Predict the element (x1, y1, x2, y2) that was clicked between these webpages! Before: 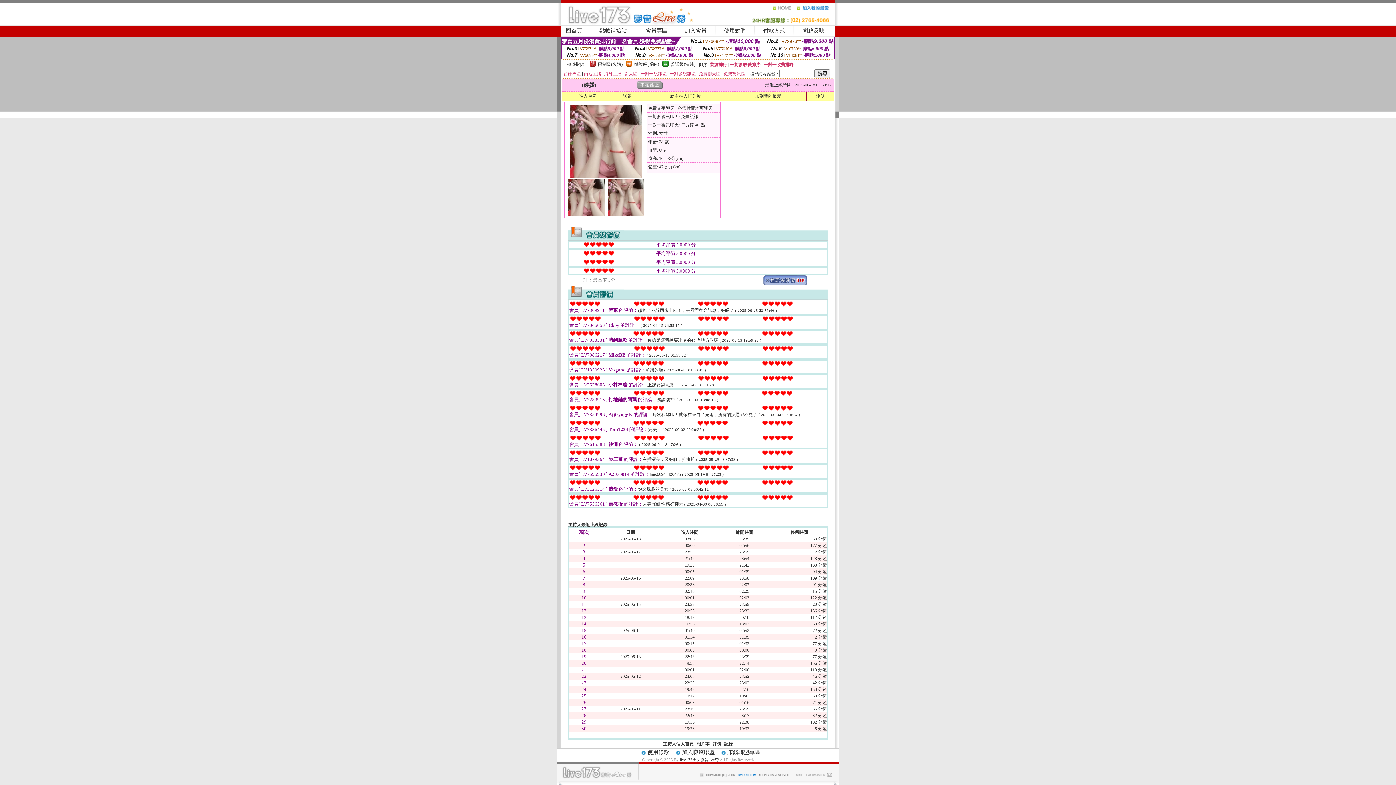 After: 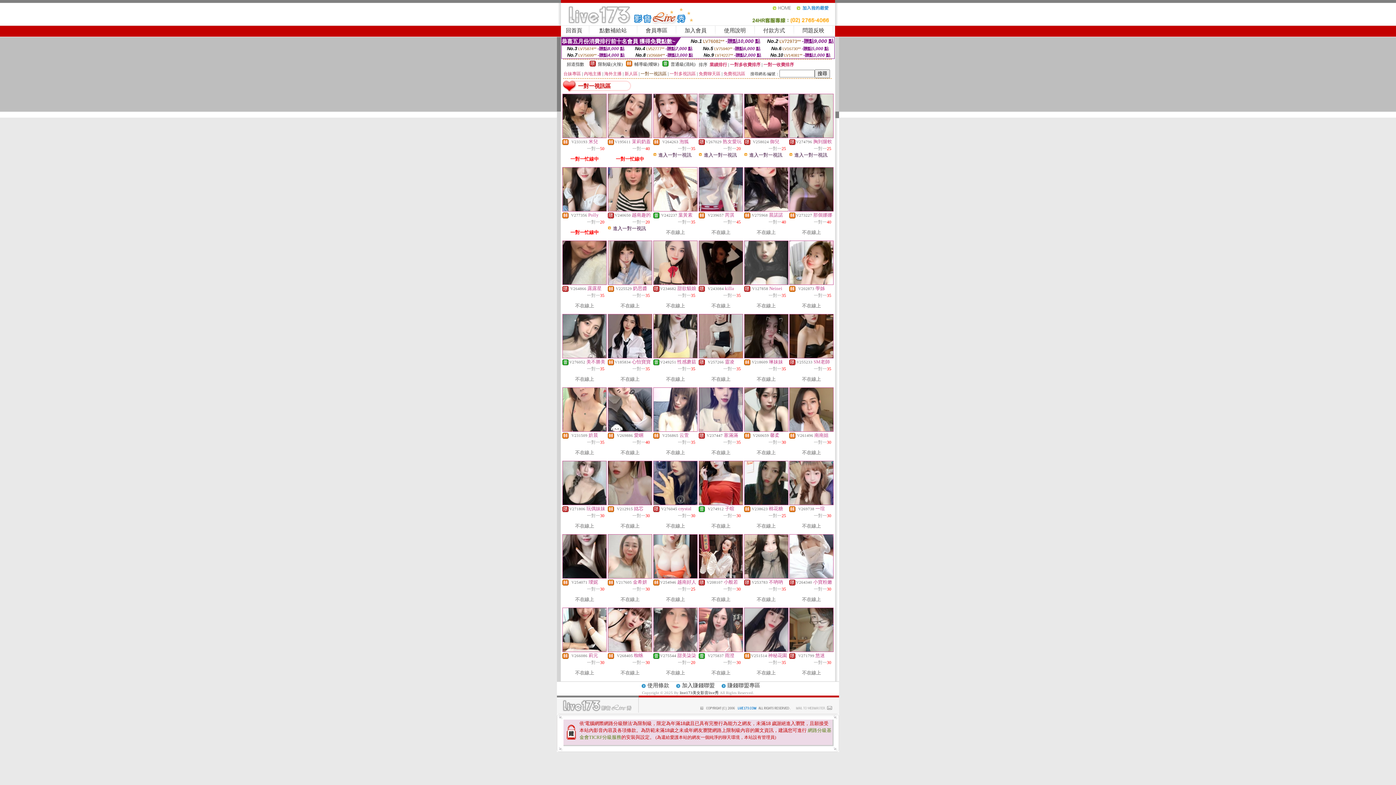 Action: bbox: (640, 71, 666, 76) label: 一對一視訊區